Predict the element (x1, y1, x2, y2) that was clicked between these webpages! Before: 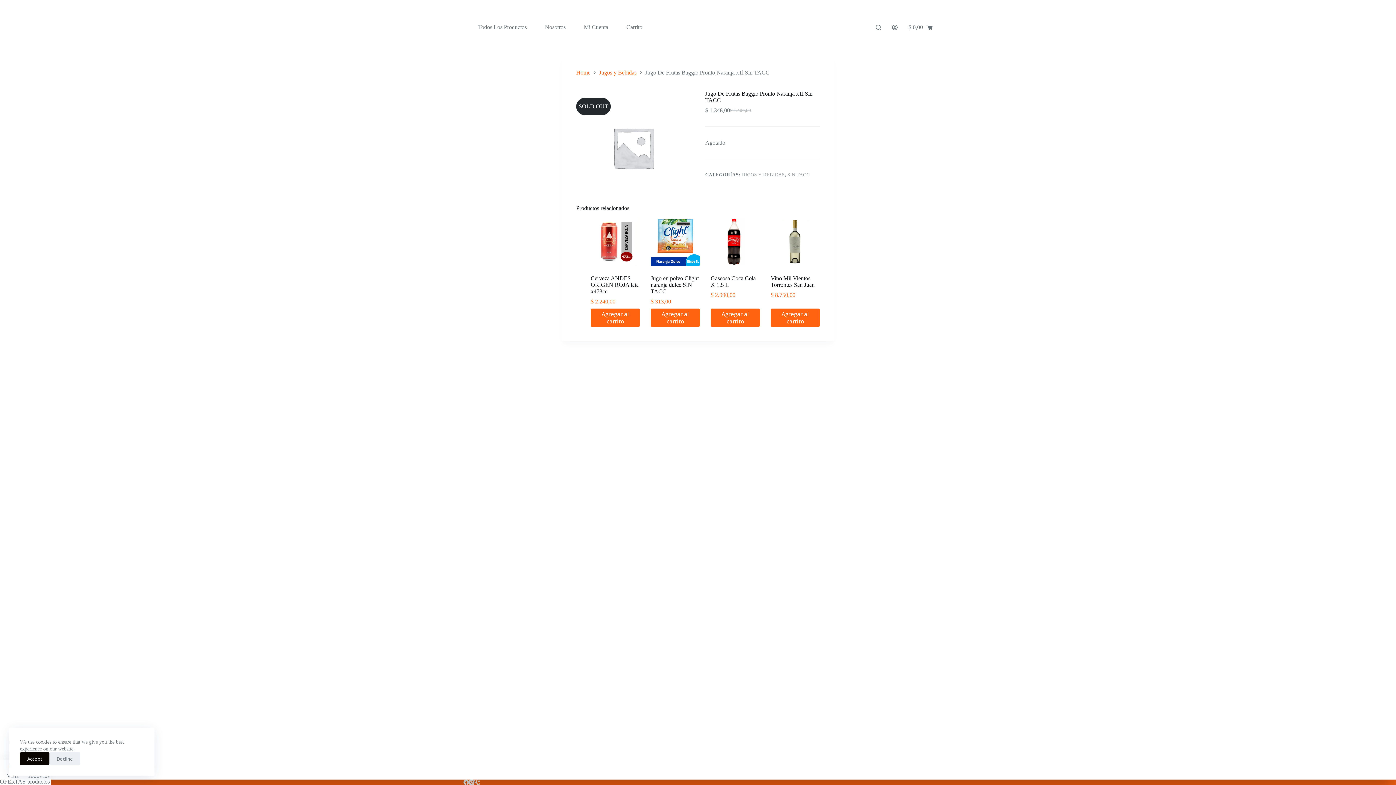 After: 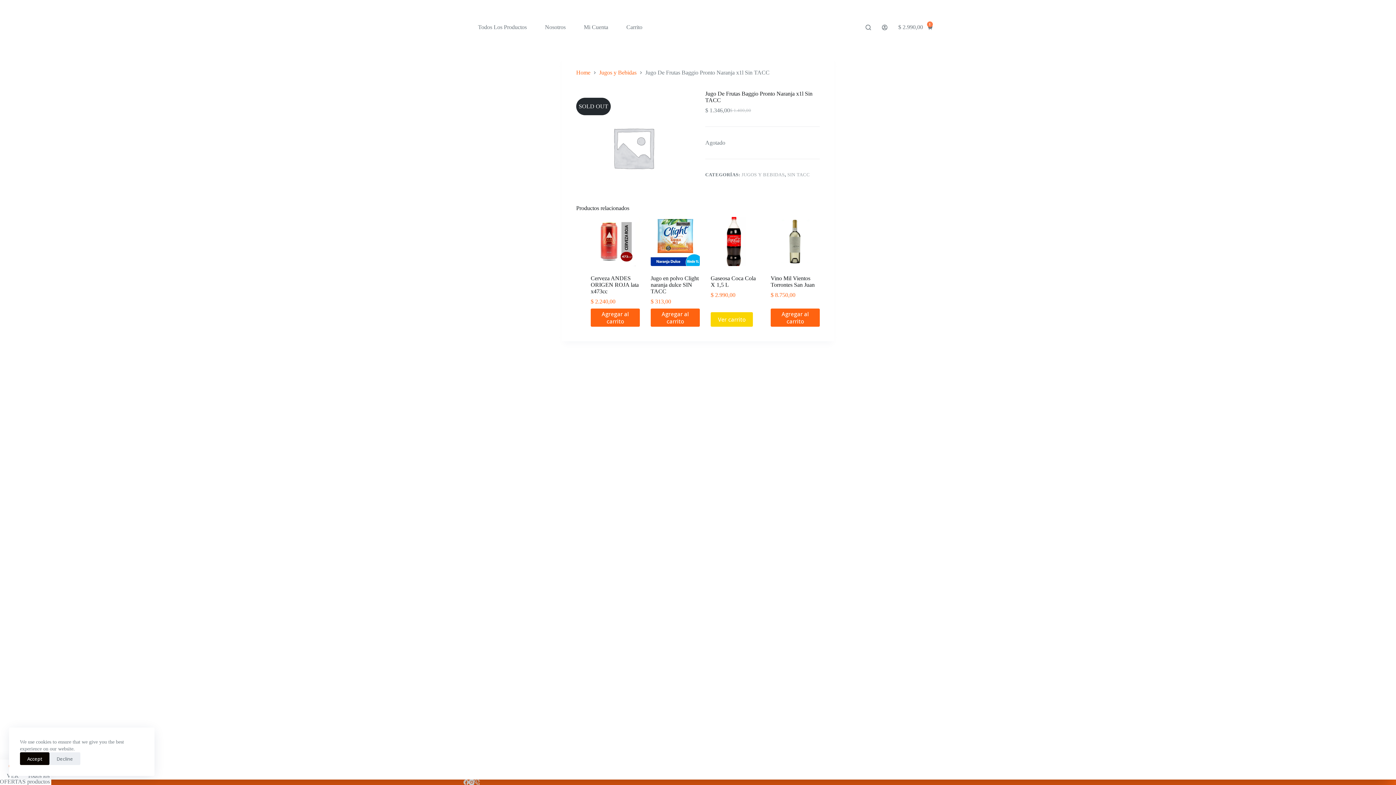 Action: label: Add to cart: “Gaseosa Coca Cola X 1,5 L” bbox: (710, 308, 760, 326)